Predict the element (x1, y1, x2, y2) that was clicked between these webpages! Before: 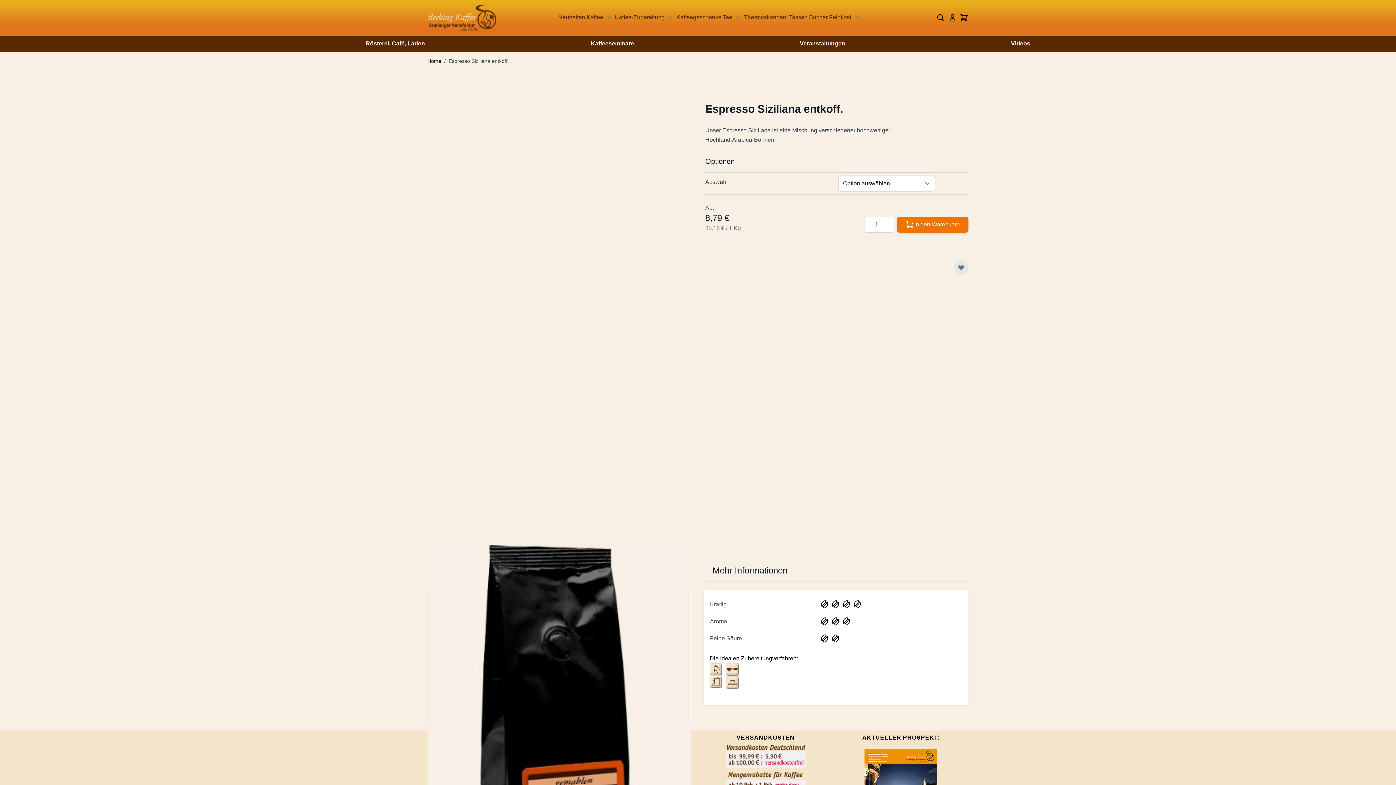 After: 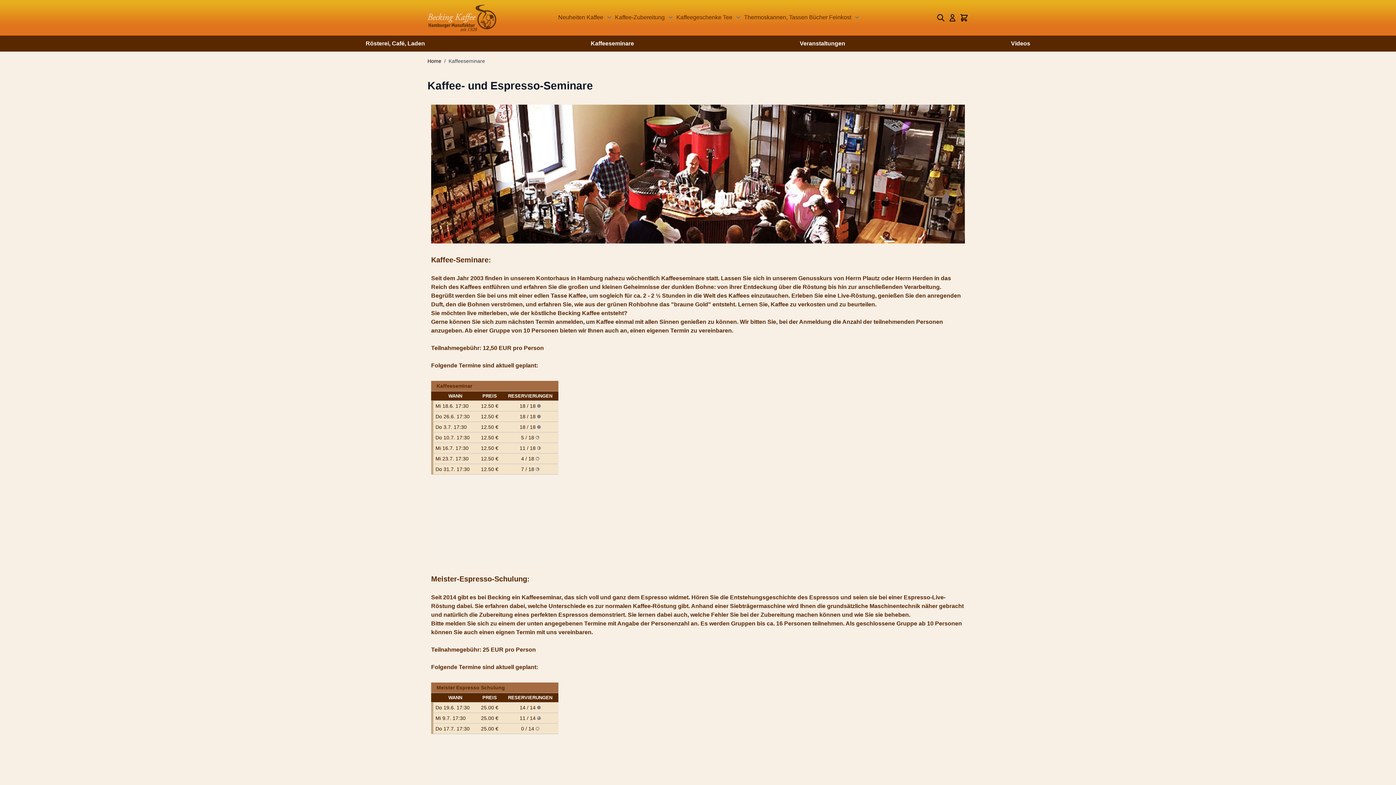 Action: bbox: (590, 39, 634, 48) label: Kaffeeseminare